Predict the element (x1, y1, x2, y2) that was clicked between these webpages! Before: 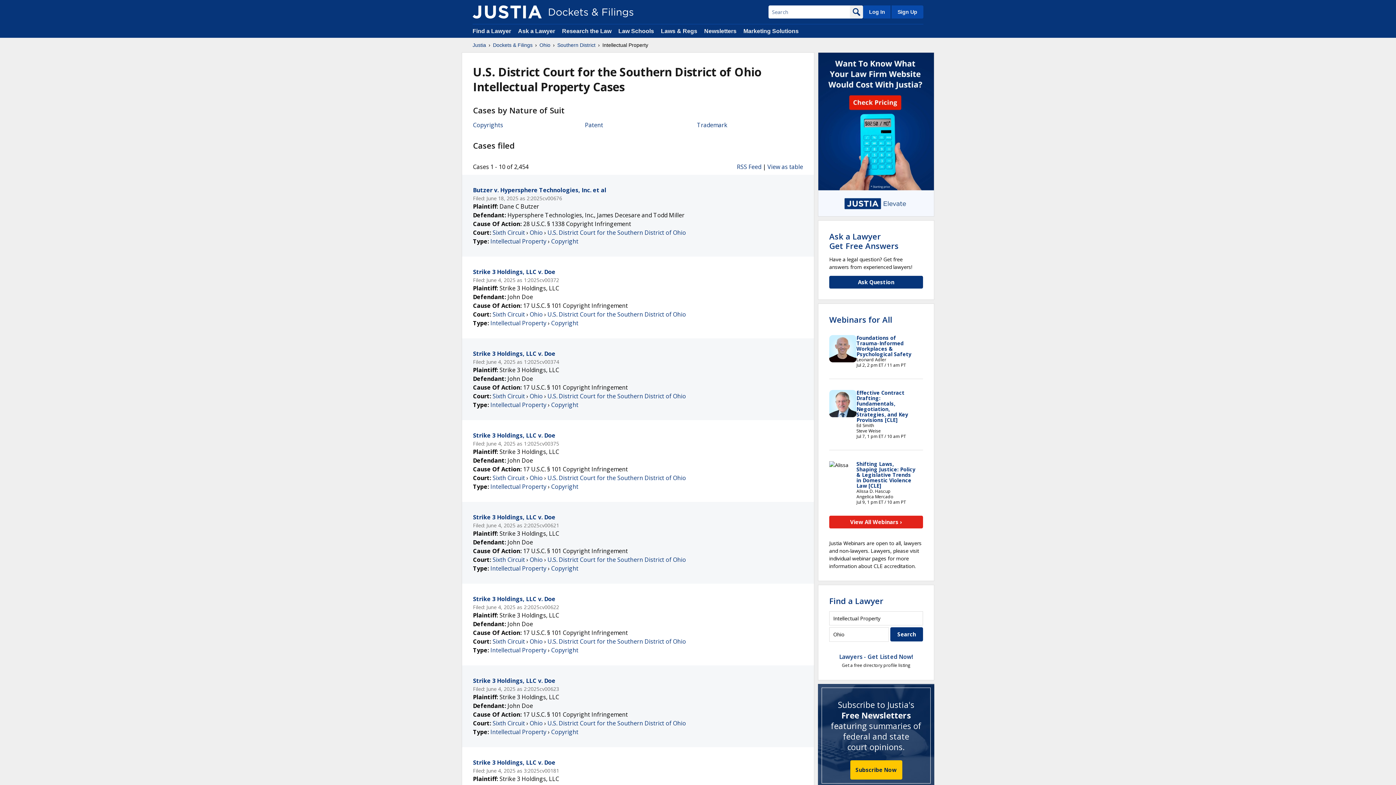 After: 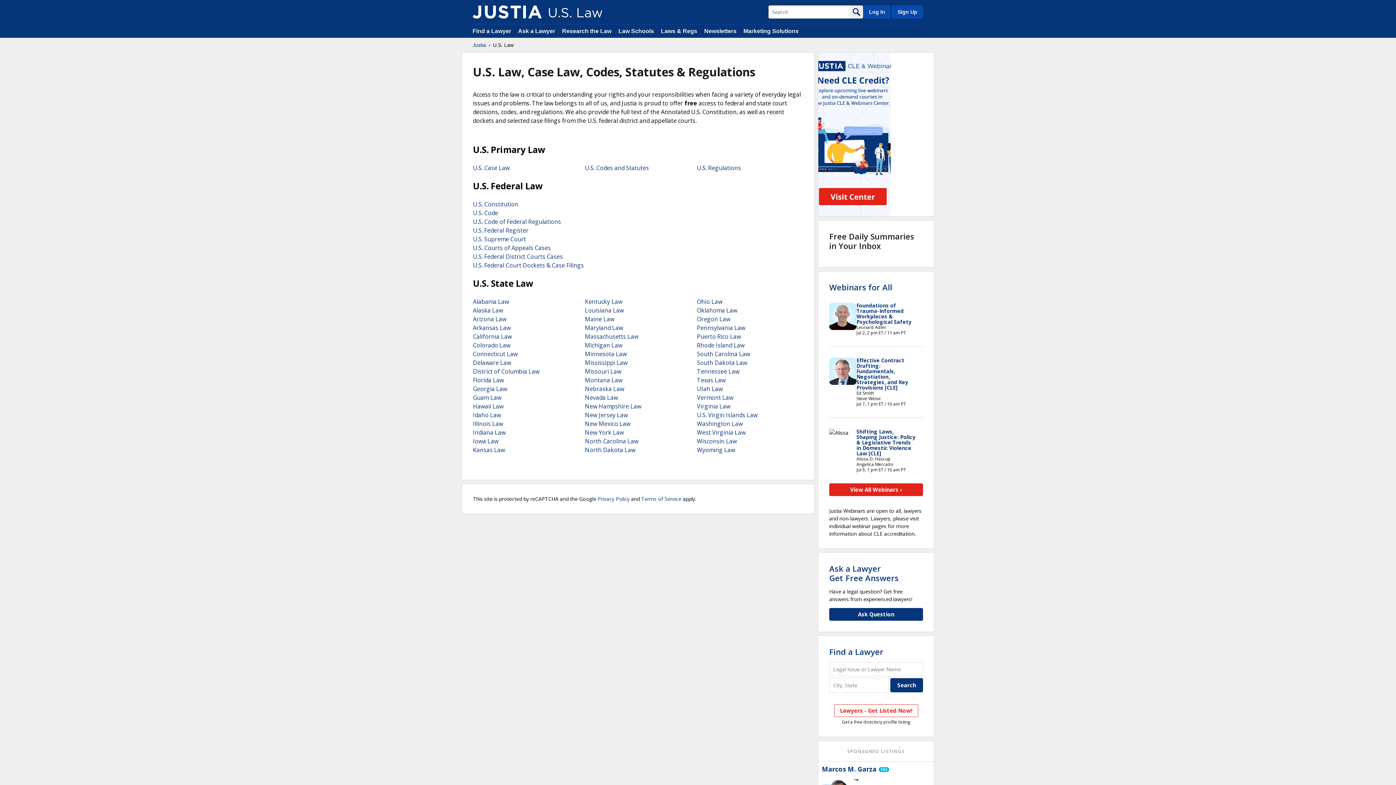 Action: label: Laws & Regs bbox: (661, 28, 697, 34)